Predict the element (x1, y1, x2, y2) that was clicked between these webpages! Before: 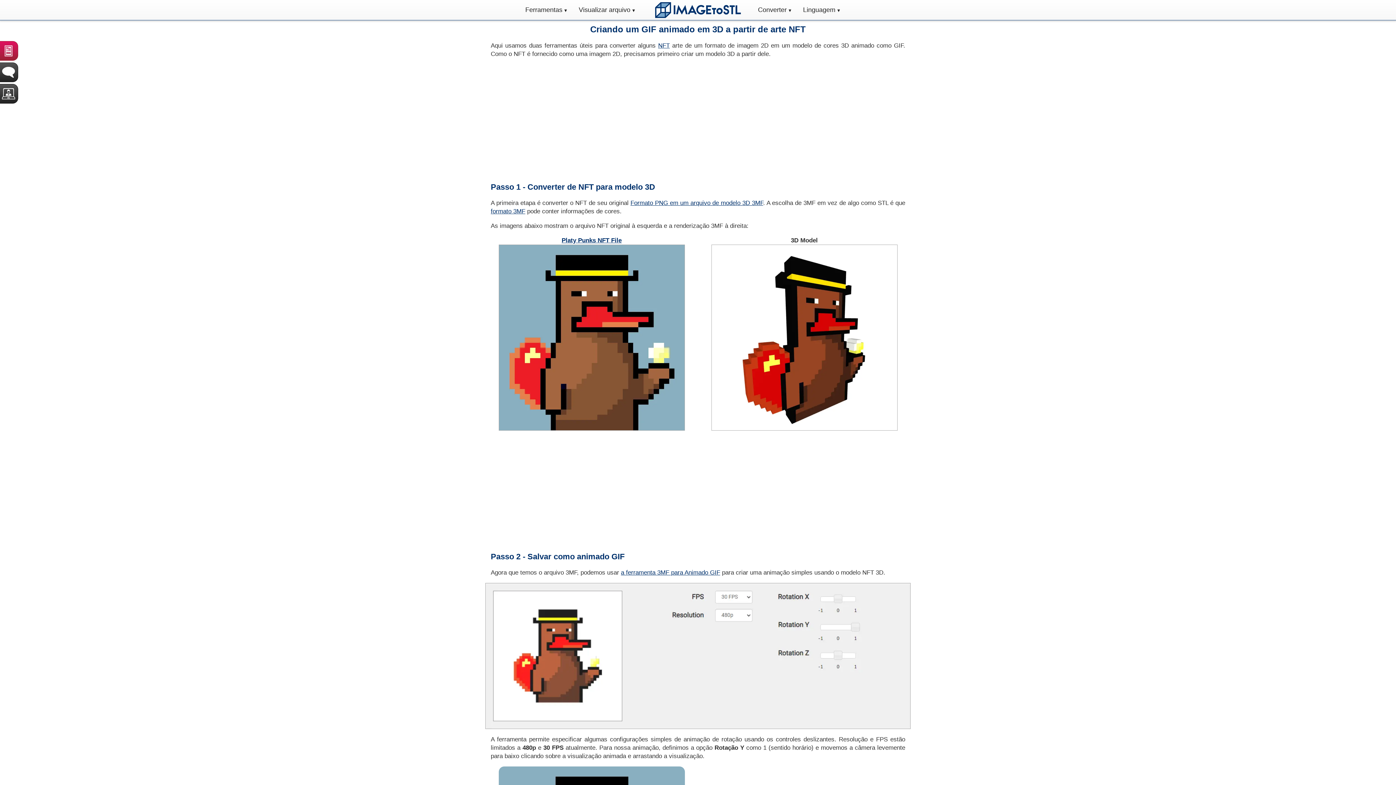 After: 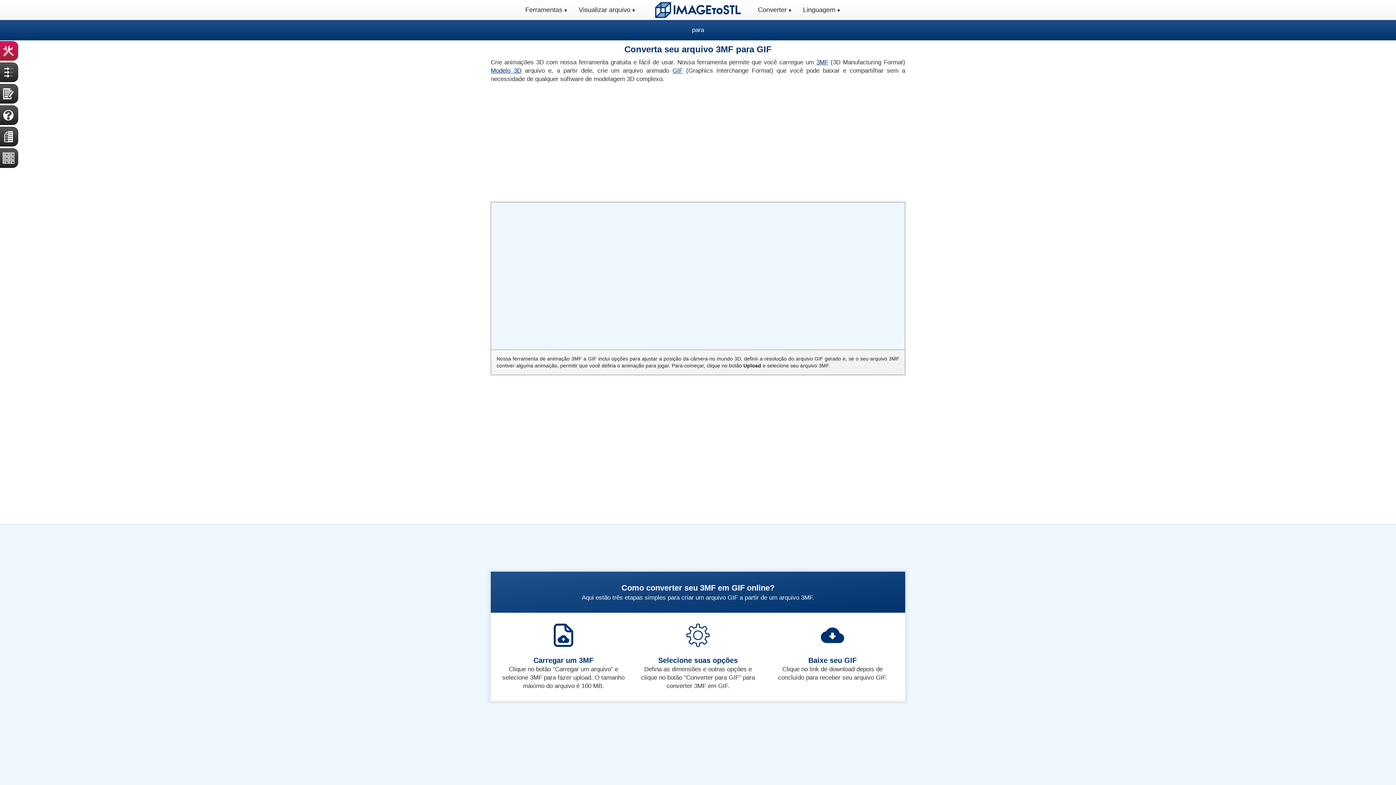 Action: bbox: (485, 652, 910, 659)